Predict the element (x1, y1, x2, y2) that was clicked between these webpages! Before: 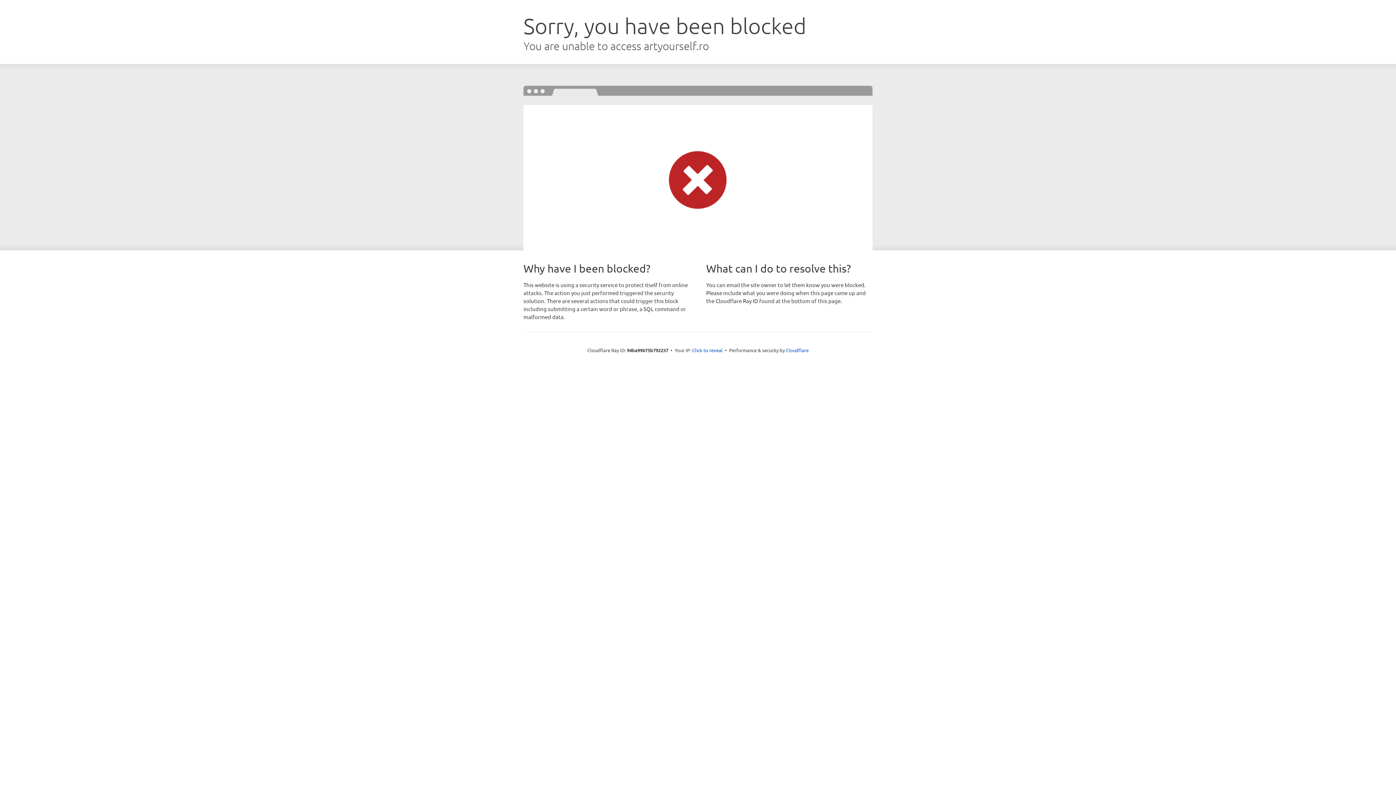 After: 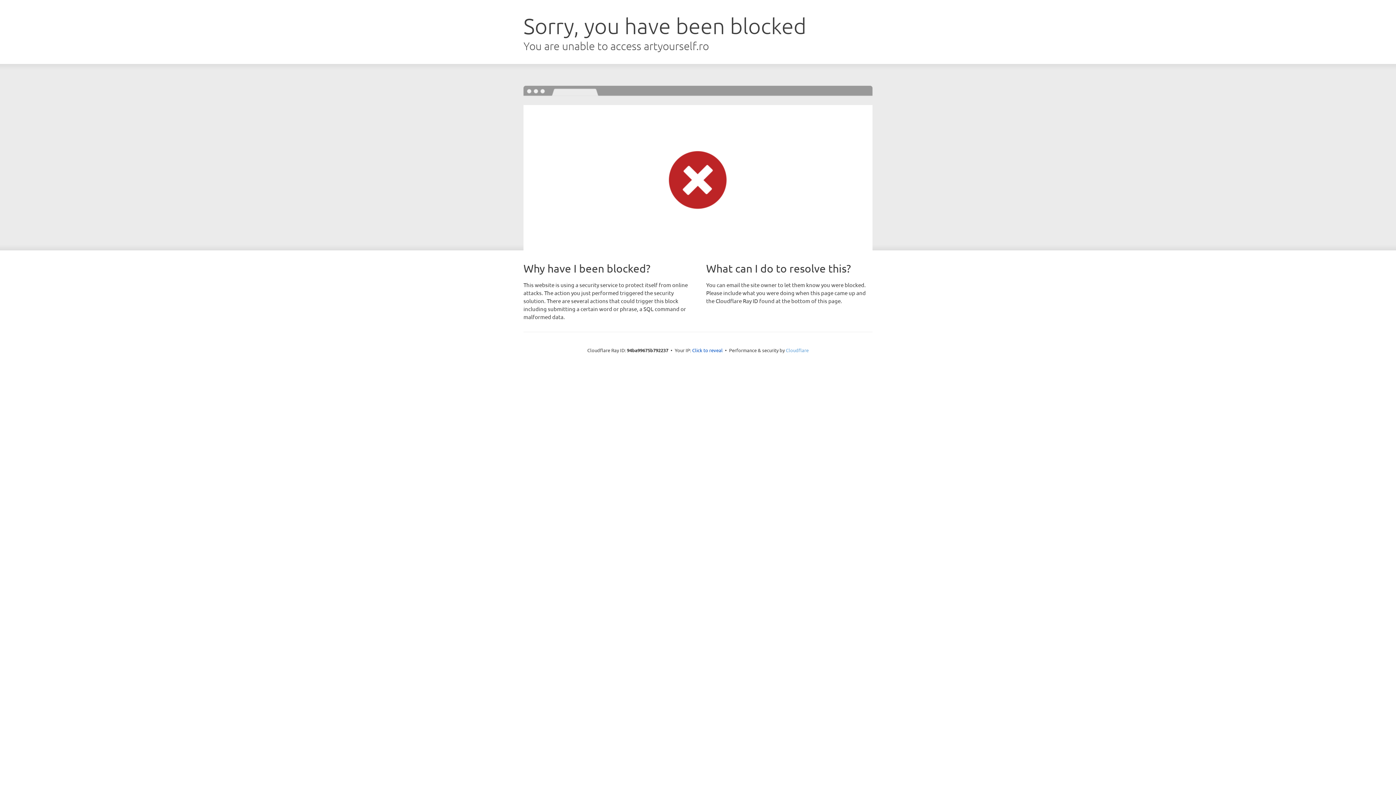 Action: bbox: (786, 347, 808, 353) label: Cloudflare